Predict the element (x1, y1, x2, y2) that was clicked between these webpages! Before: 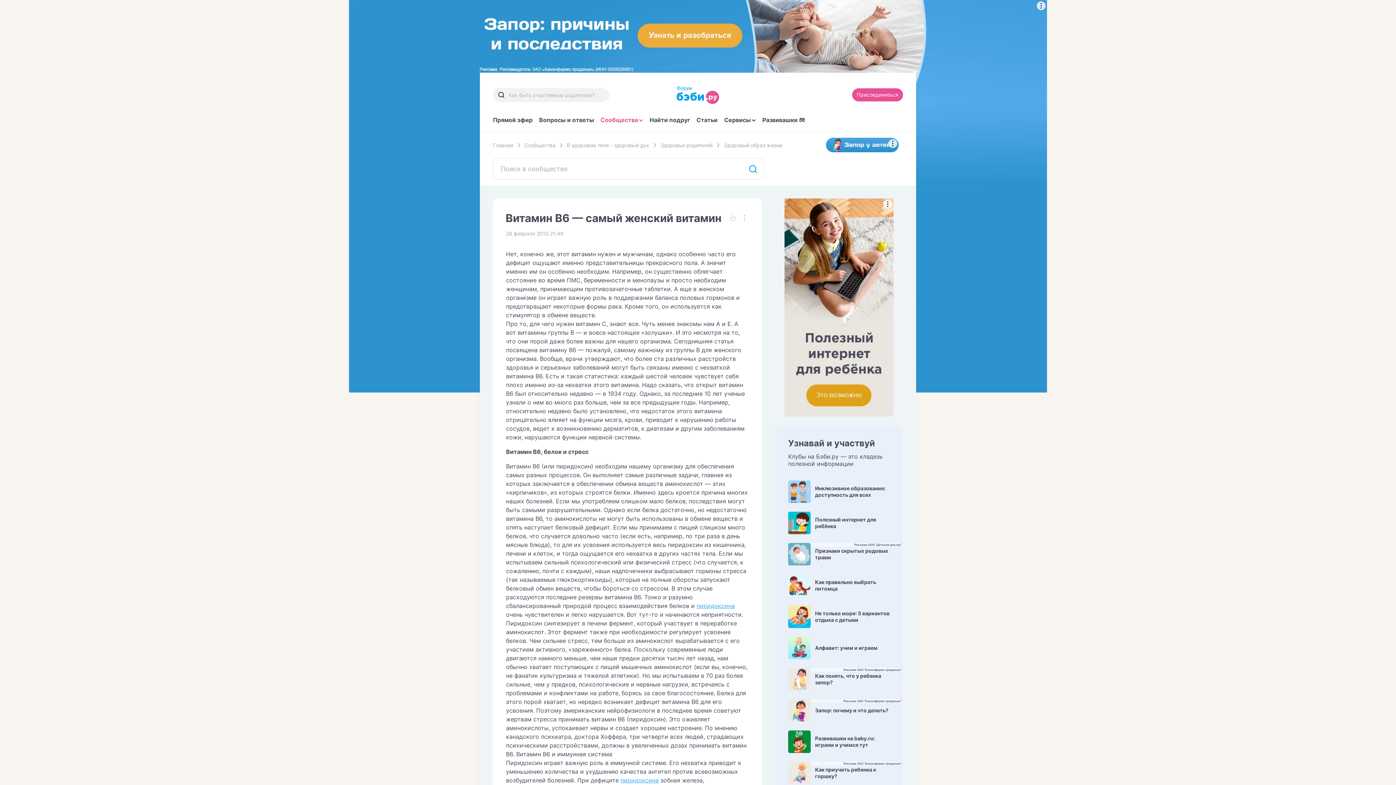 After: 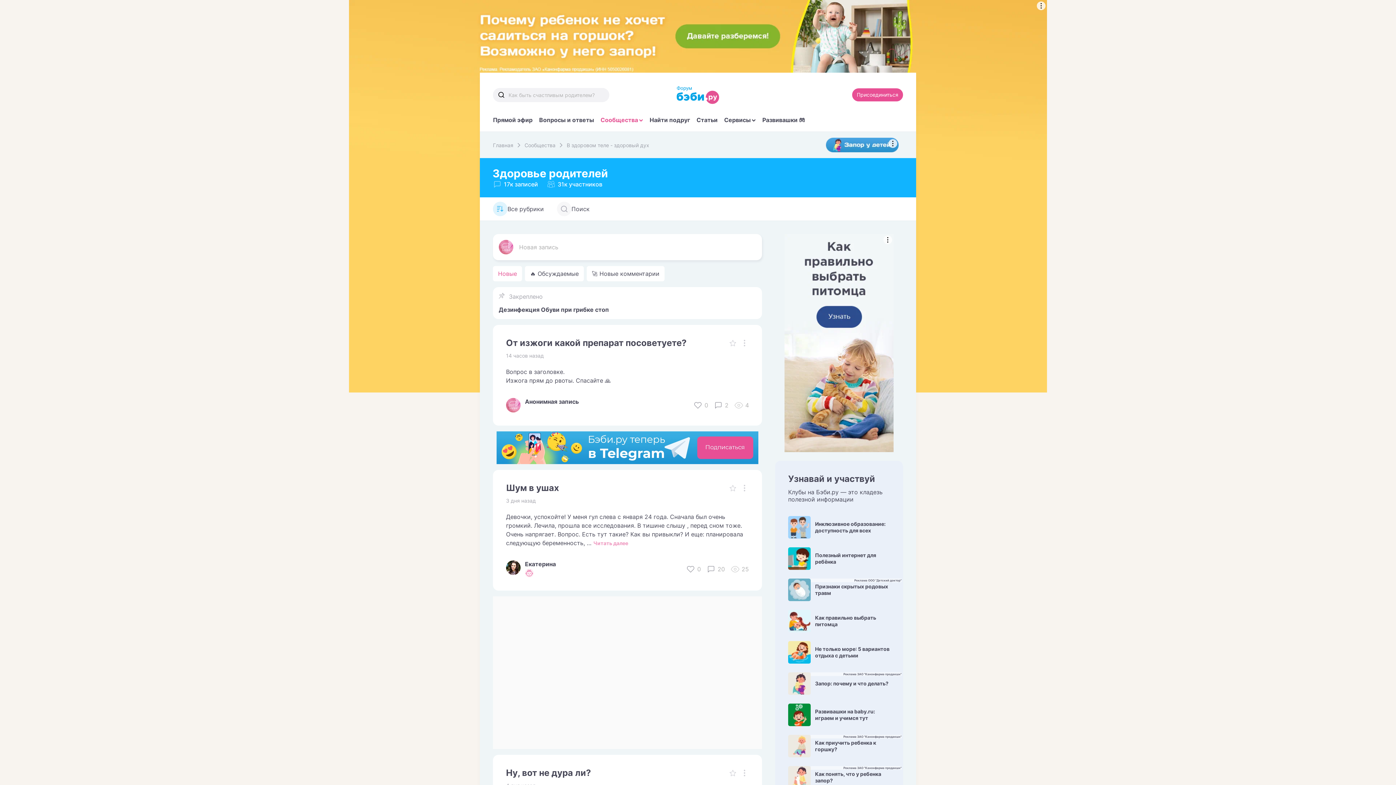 Action: bbox: (660, 142, 712, 148) label: Здоровье родителей